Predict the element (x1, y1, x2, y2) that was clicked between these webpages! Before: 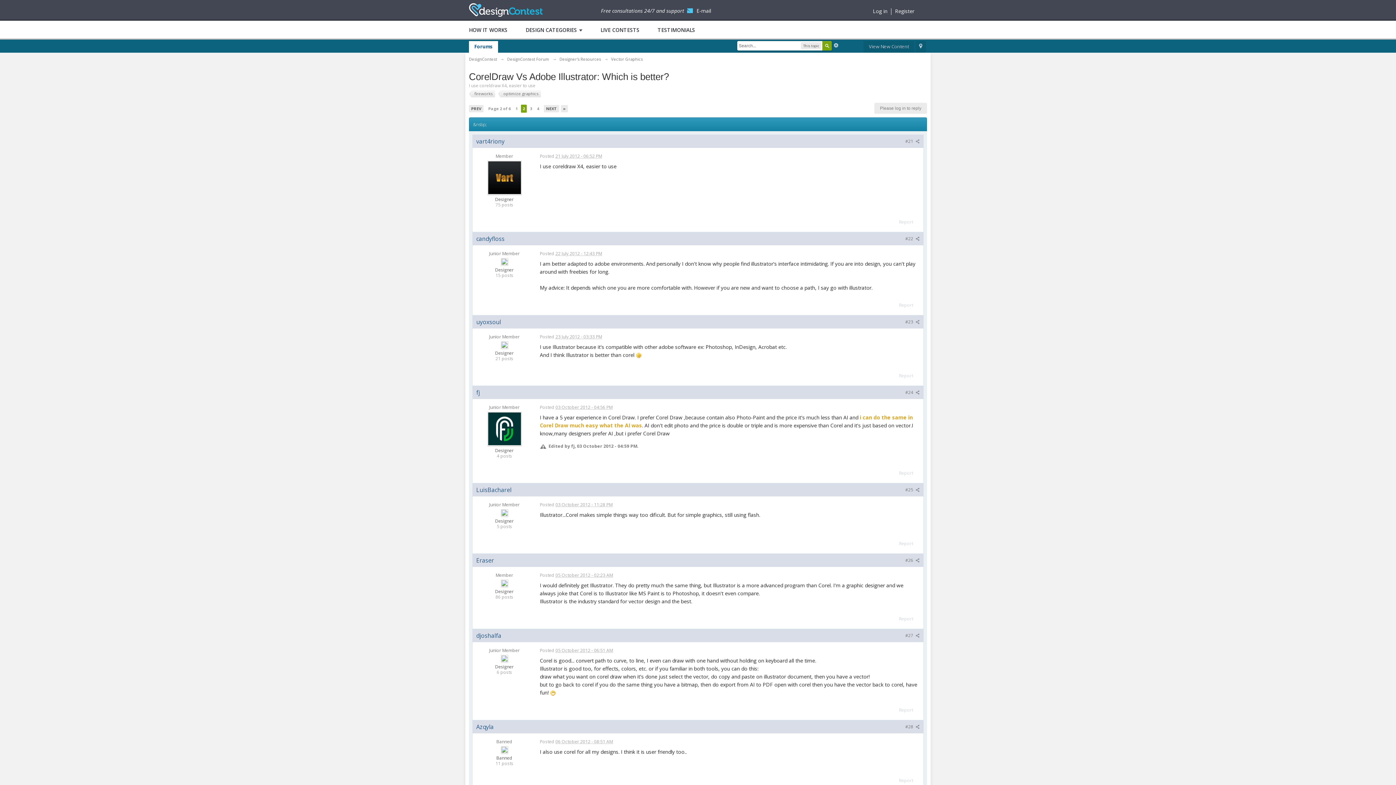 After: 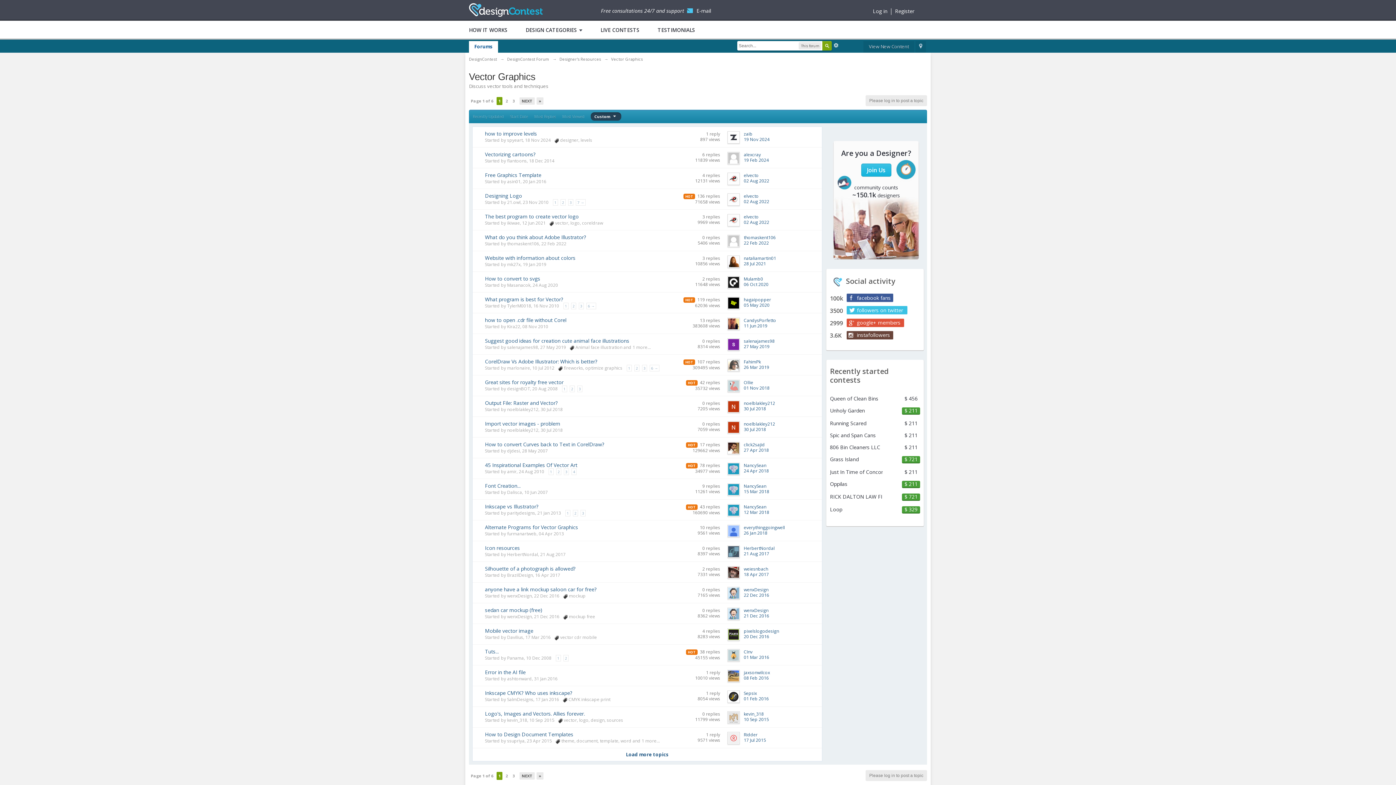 Action: label: Vector Graphics bbox: (611, 56, 642, 61)